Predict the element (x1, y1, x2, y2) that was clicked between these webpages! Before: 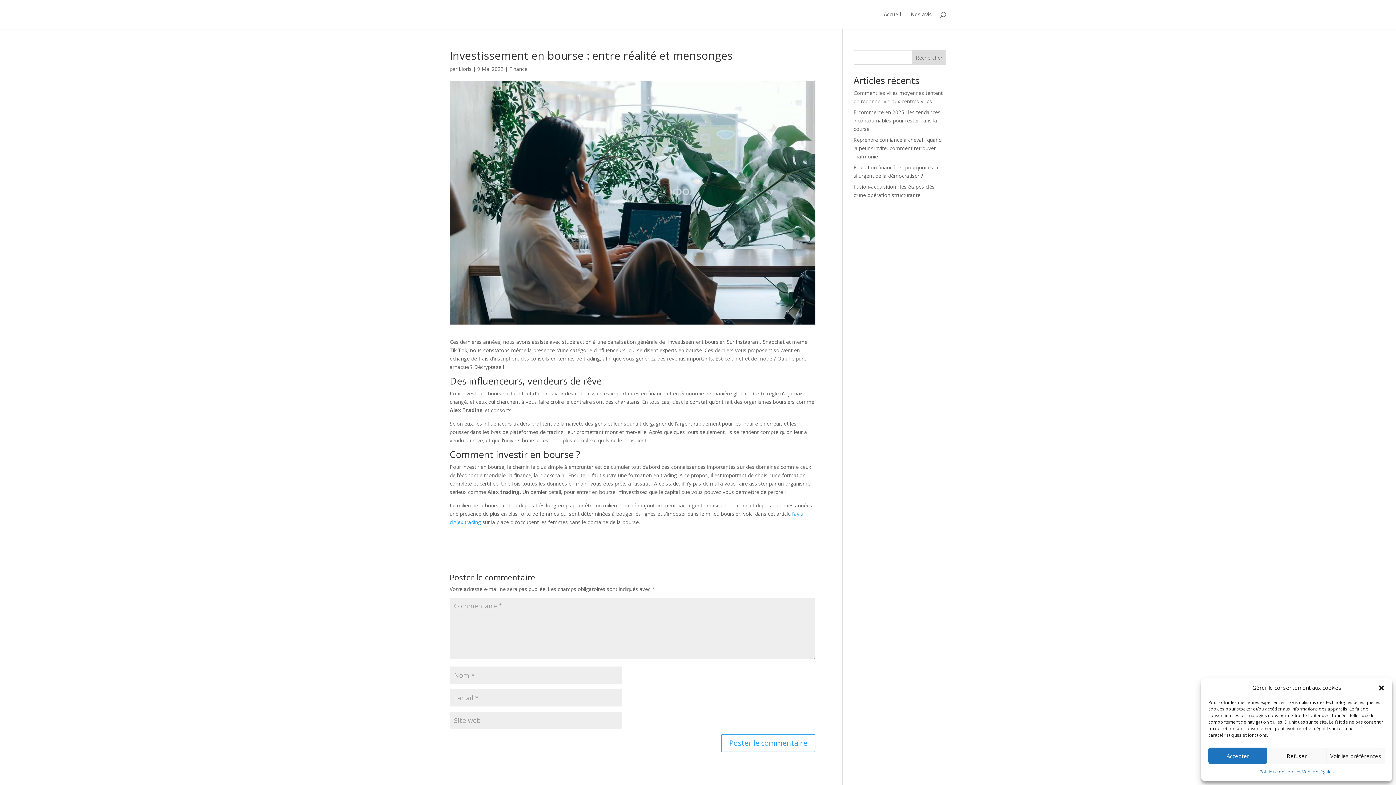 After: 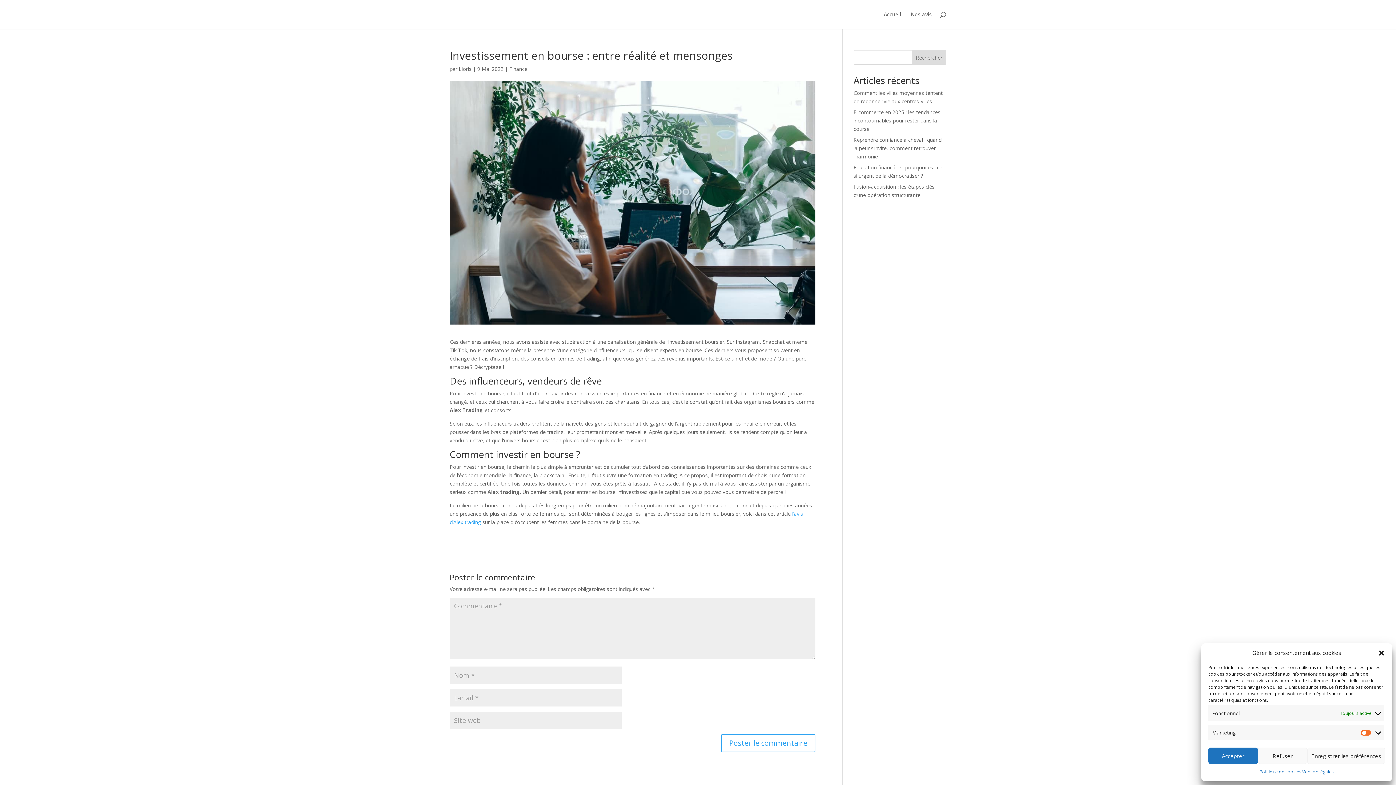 Action: bbox: (1326, 748, 1385, 764) label: Voir les préférences